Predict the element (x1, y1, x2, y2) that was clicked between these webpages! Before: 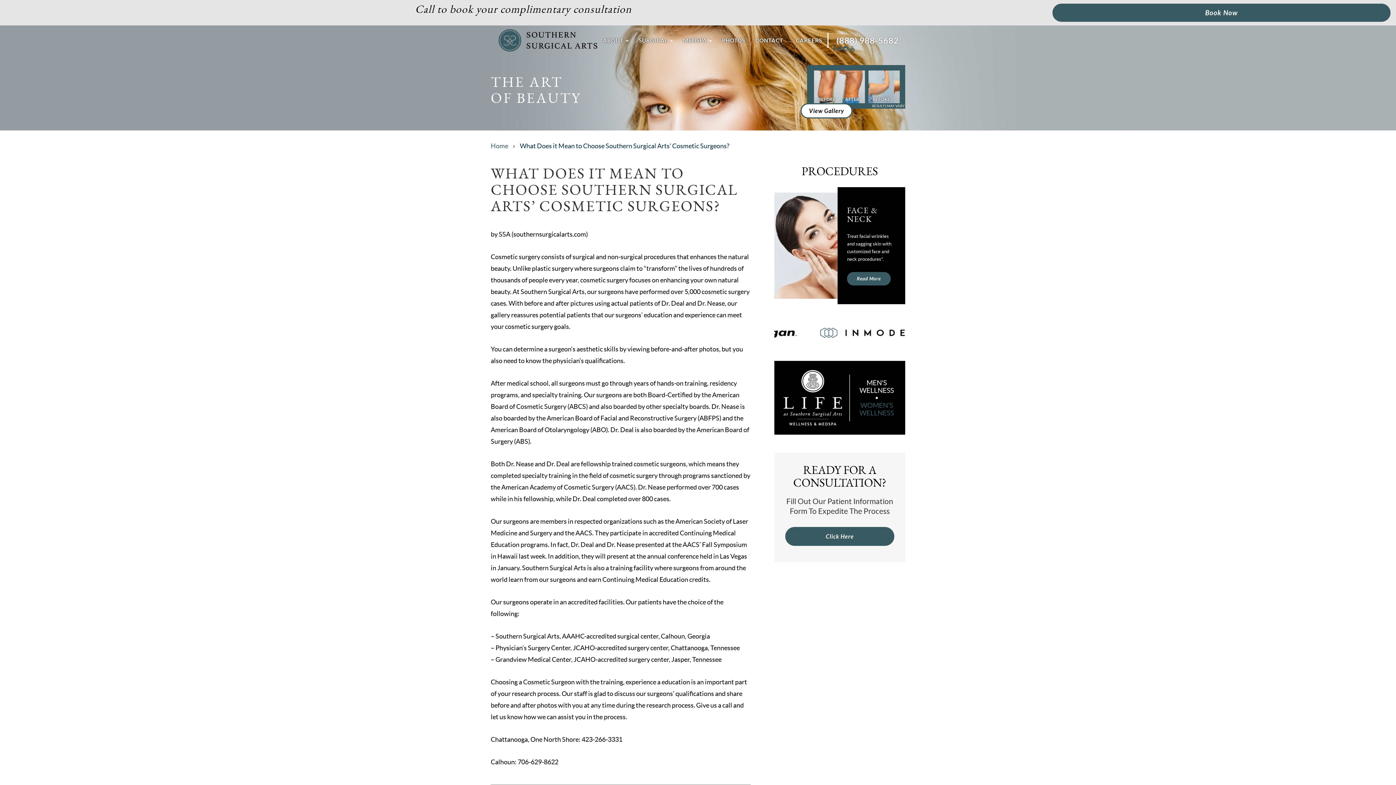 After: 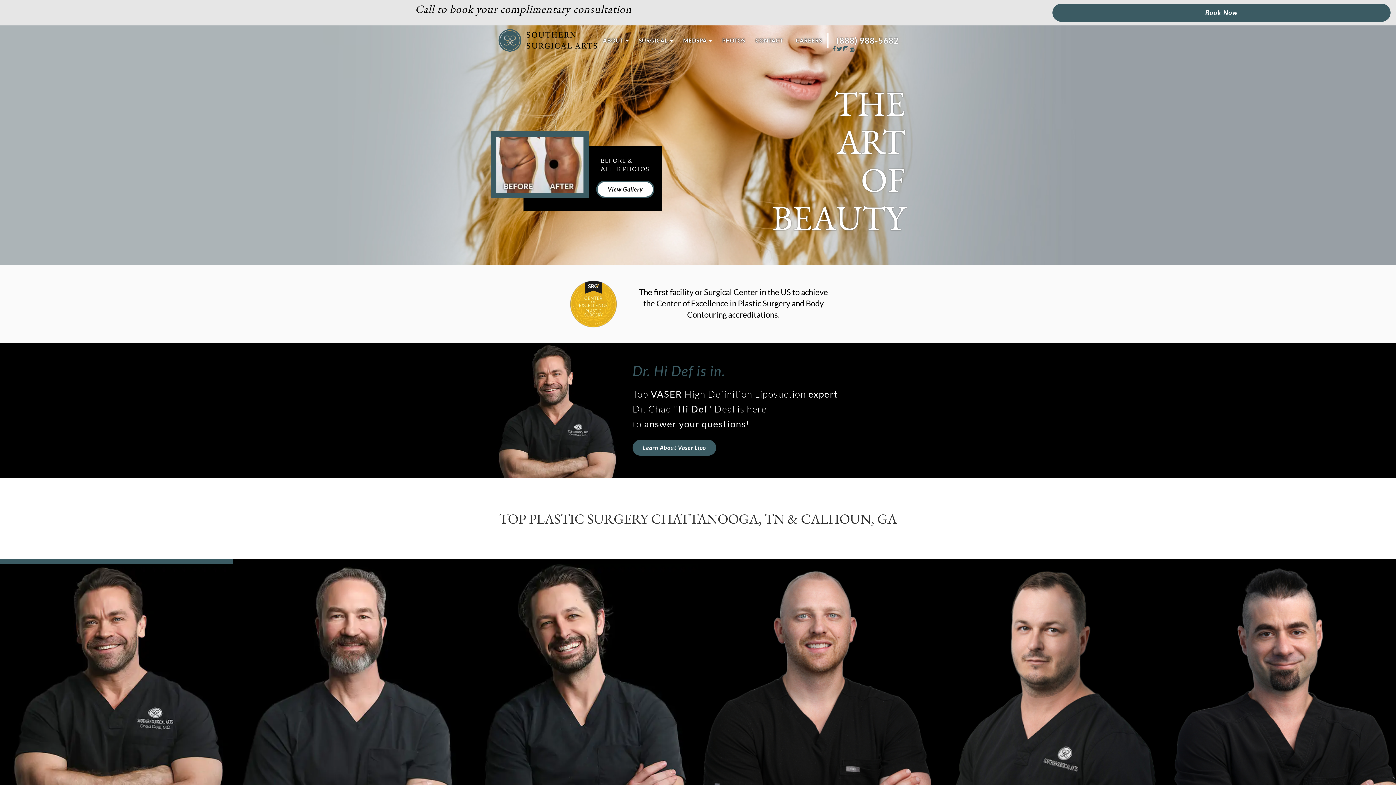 Action: bbox: (497, 25, 598, 55)